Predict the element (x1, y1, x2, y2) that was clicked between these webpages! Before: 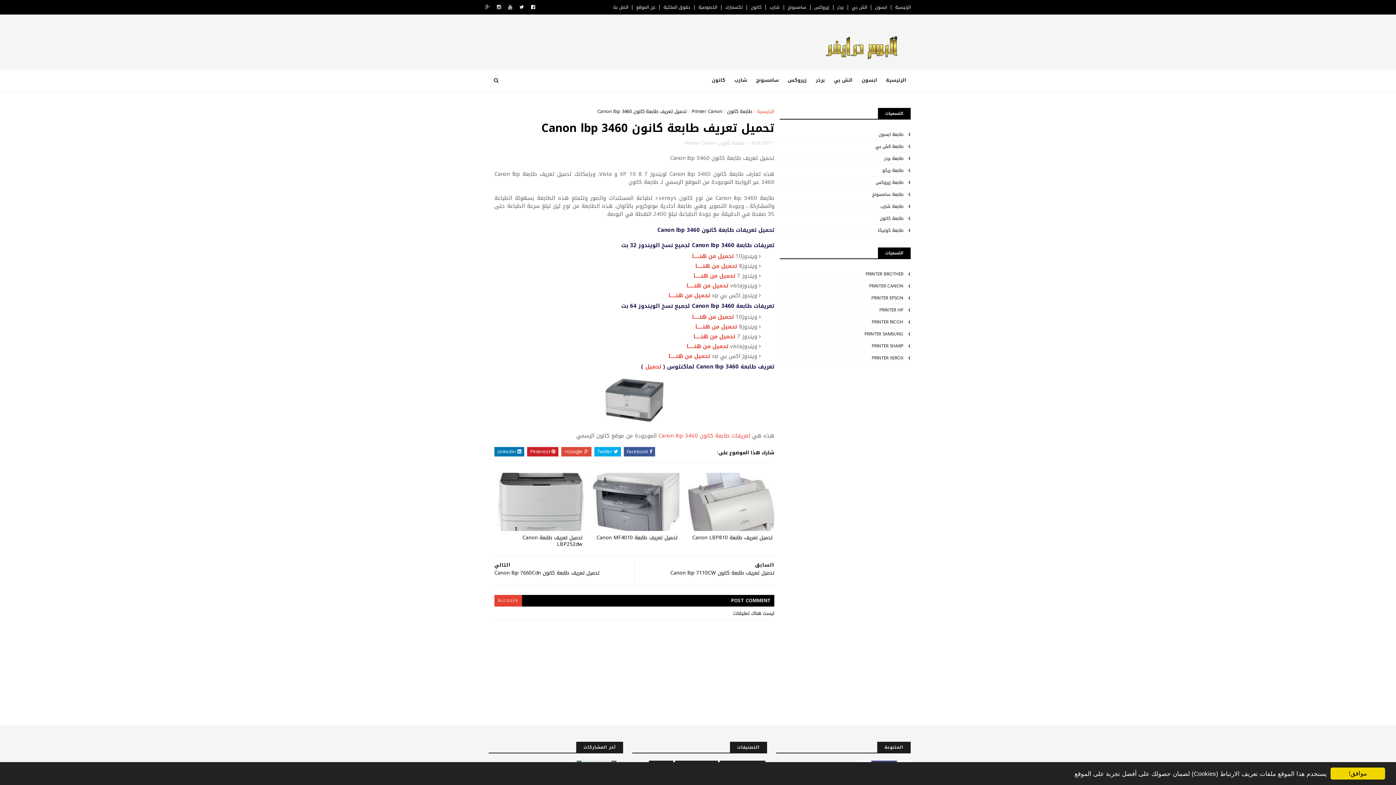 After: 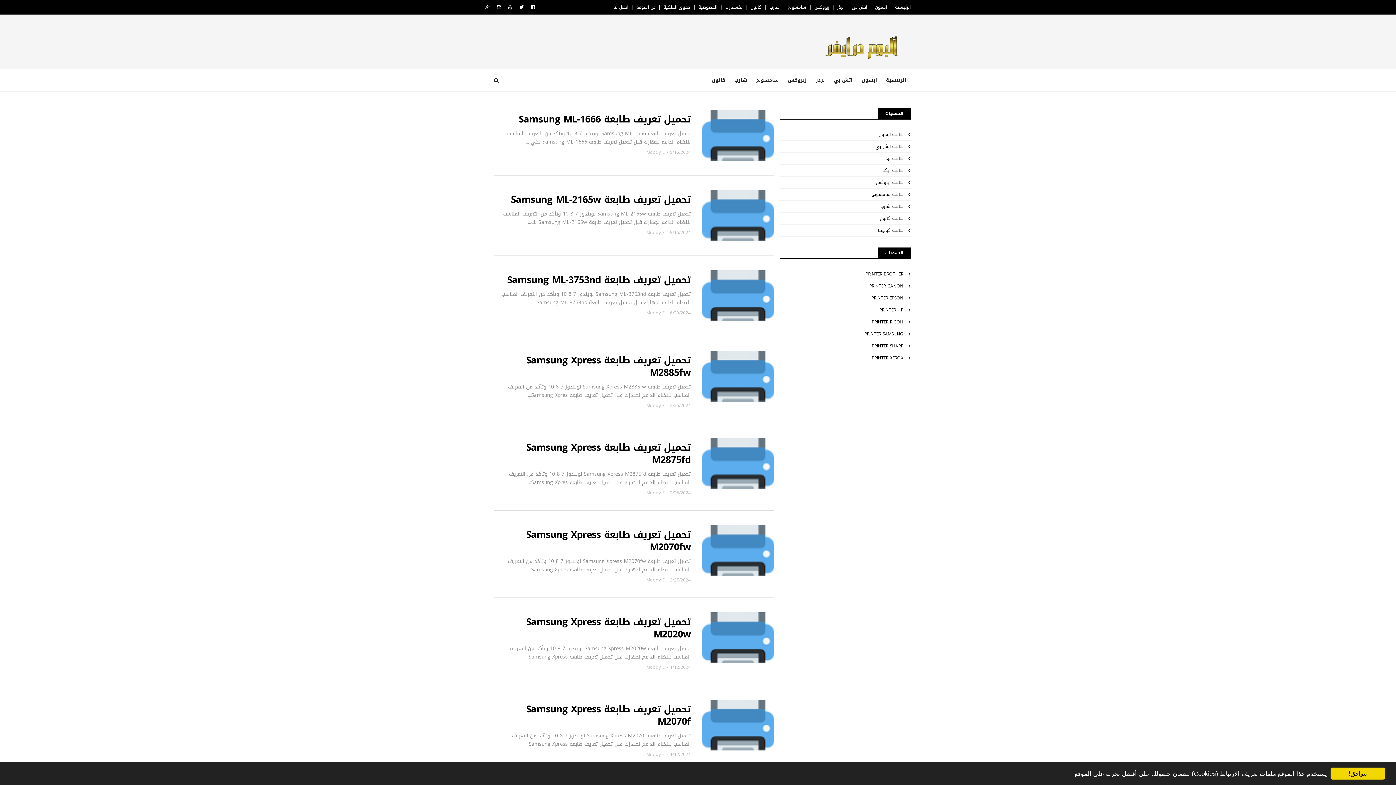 Action: label: الرئيسية bbox: (895, 3, 910, 11)